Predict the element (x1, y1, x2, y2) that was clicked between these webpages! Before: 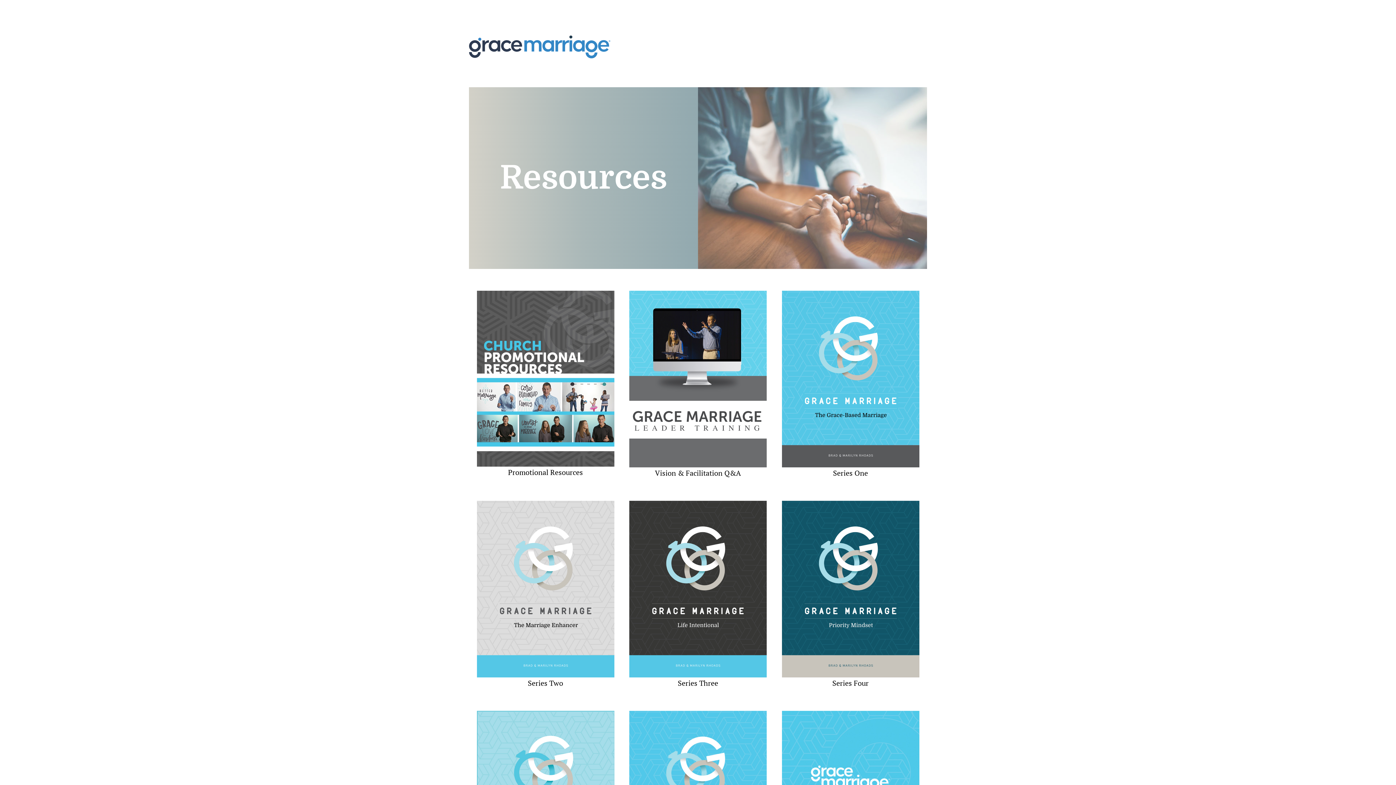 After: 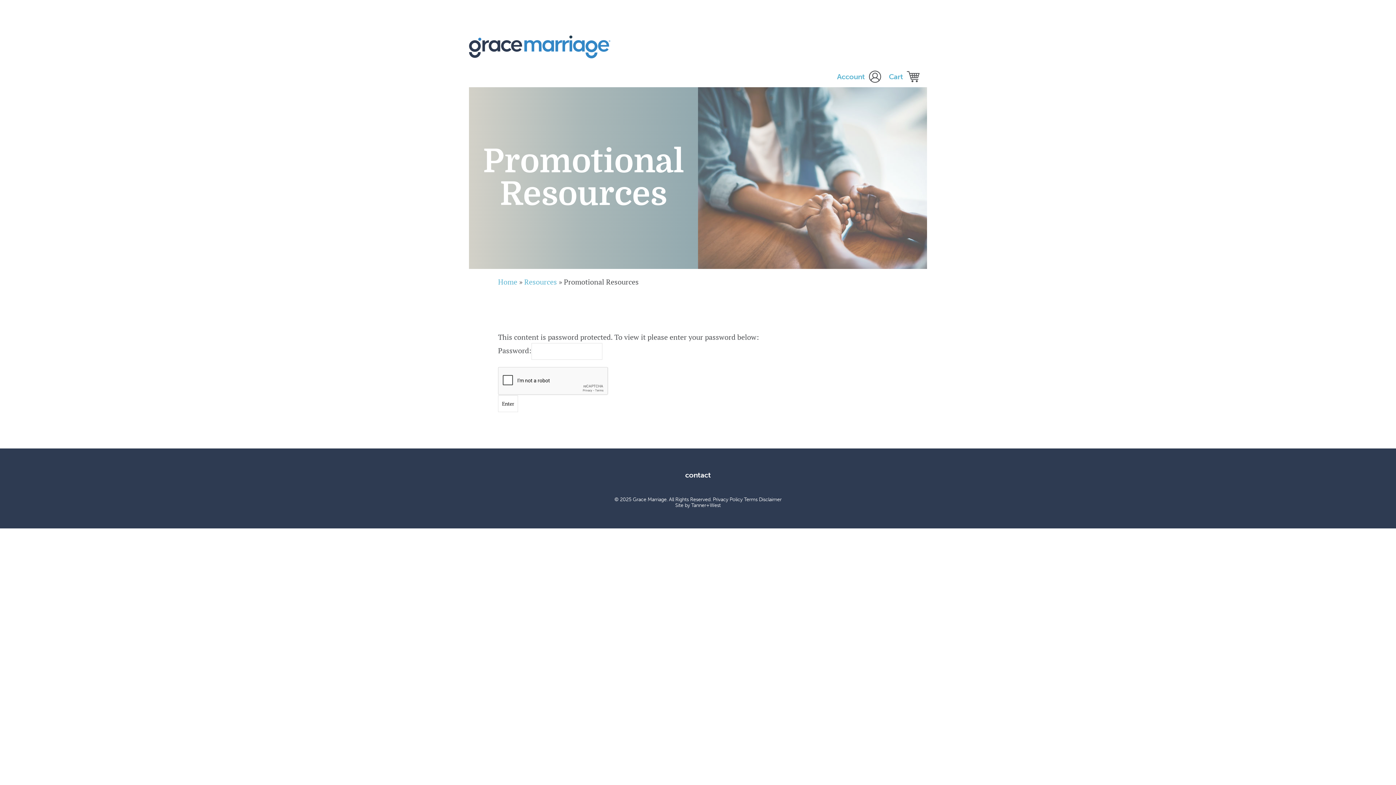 Action: label: Promotional Resources bbox: (476, 290, 614, 478)